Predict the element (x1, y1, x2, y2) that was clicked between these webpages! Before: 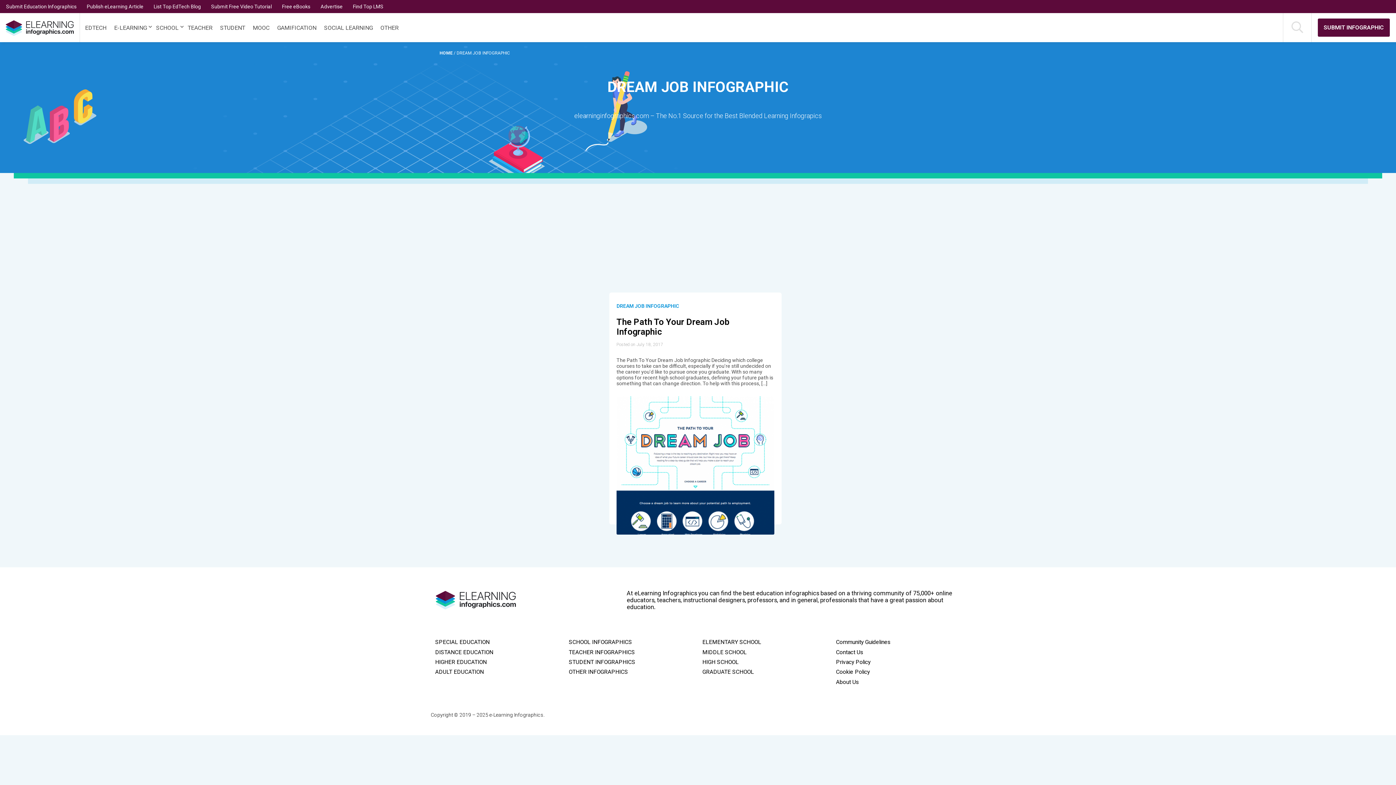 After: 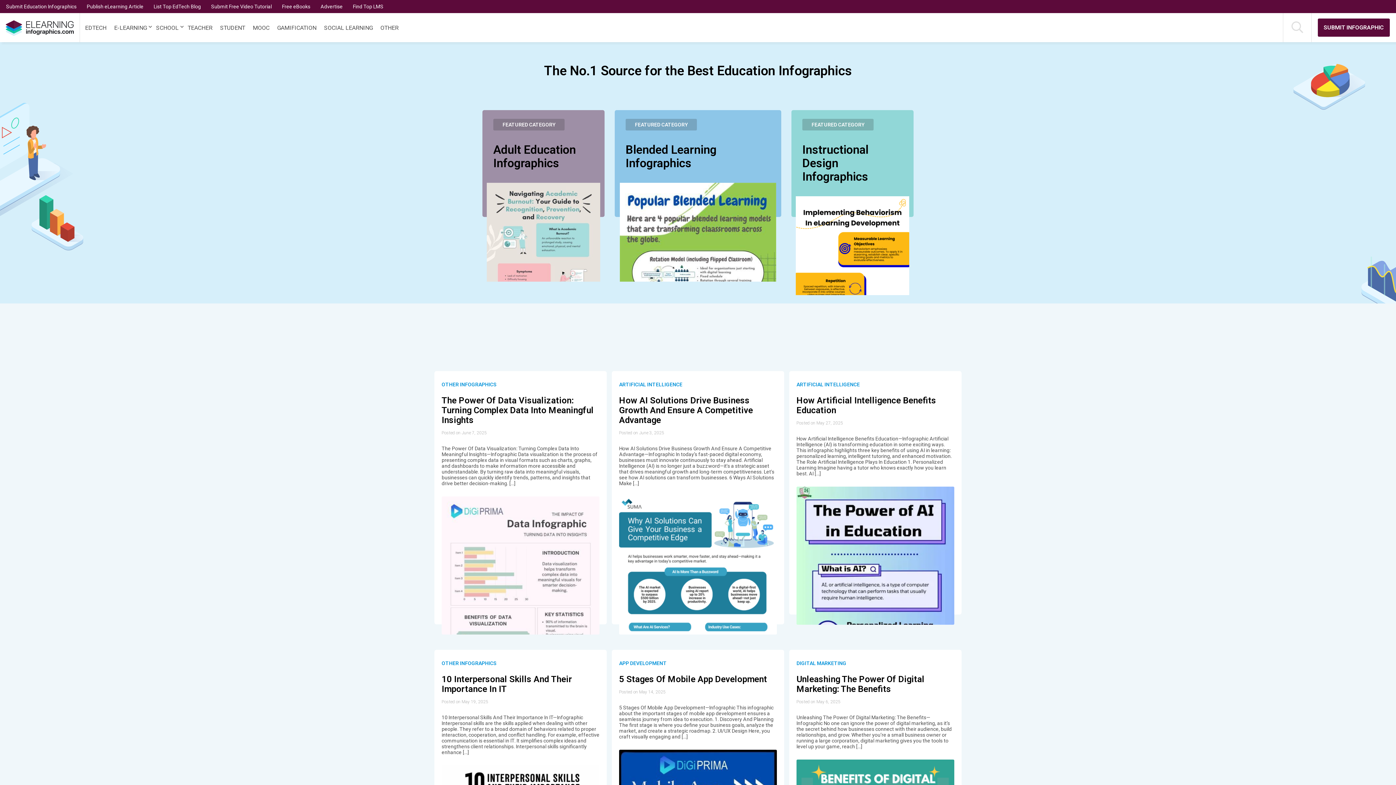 Action: bbox: (439, 50, 453, 55) label: HOME 